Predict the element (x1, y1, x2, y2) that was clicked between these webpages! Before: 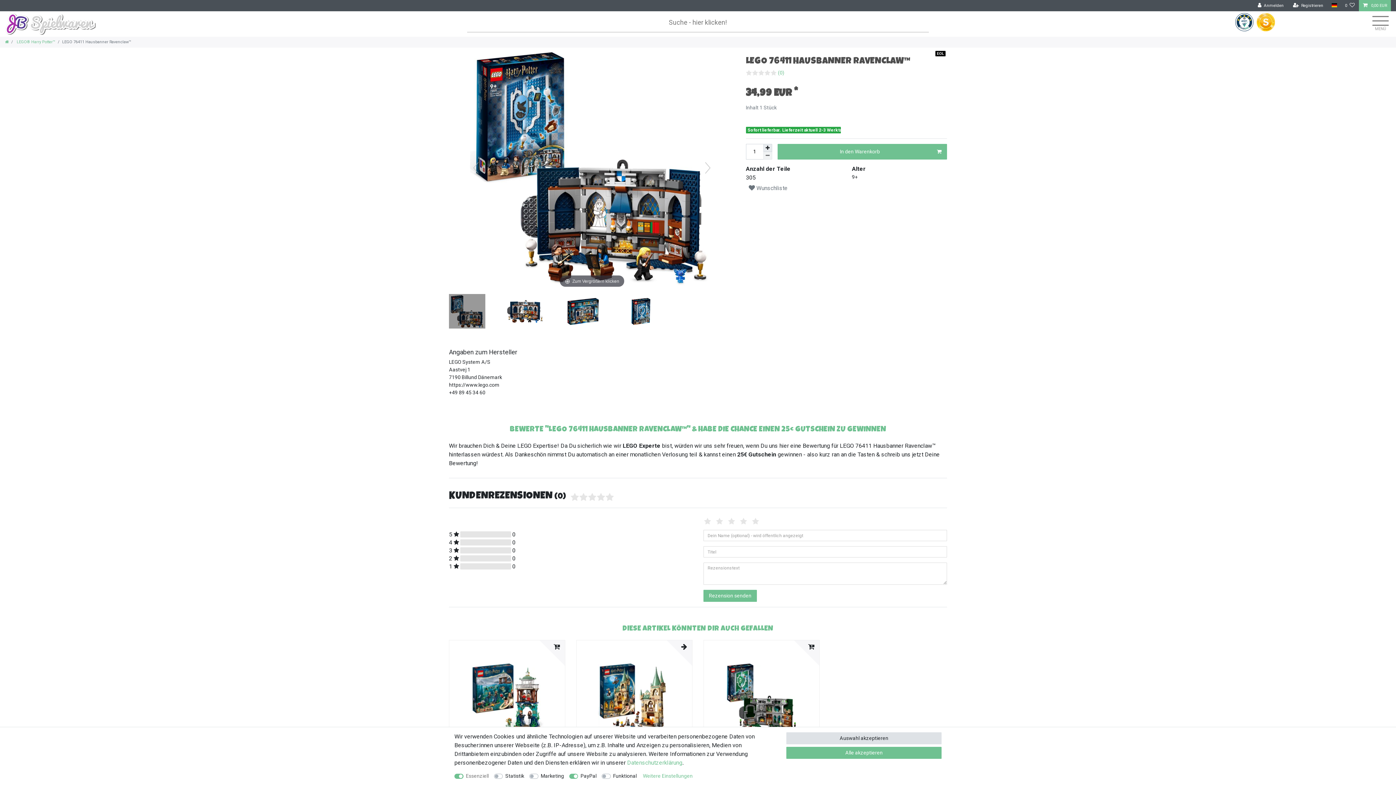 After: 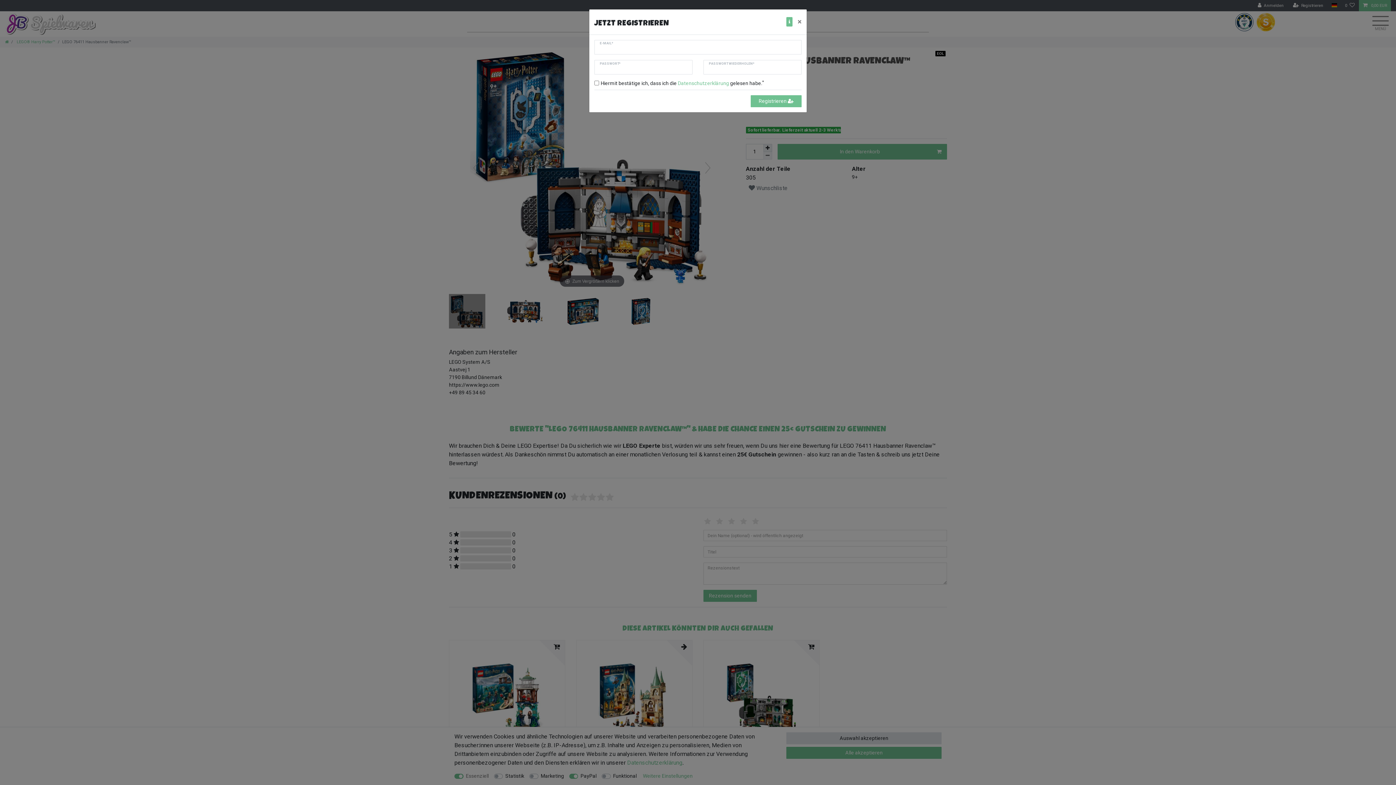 Action: bbox: (1289, 0, 1327, 11) label: Registrieren